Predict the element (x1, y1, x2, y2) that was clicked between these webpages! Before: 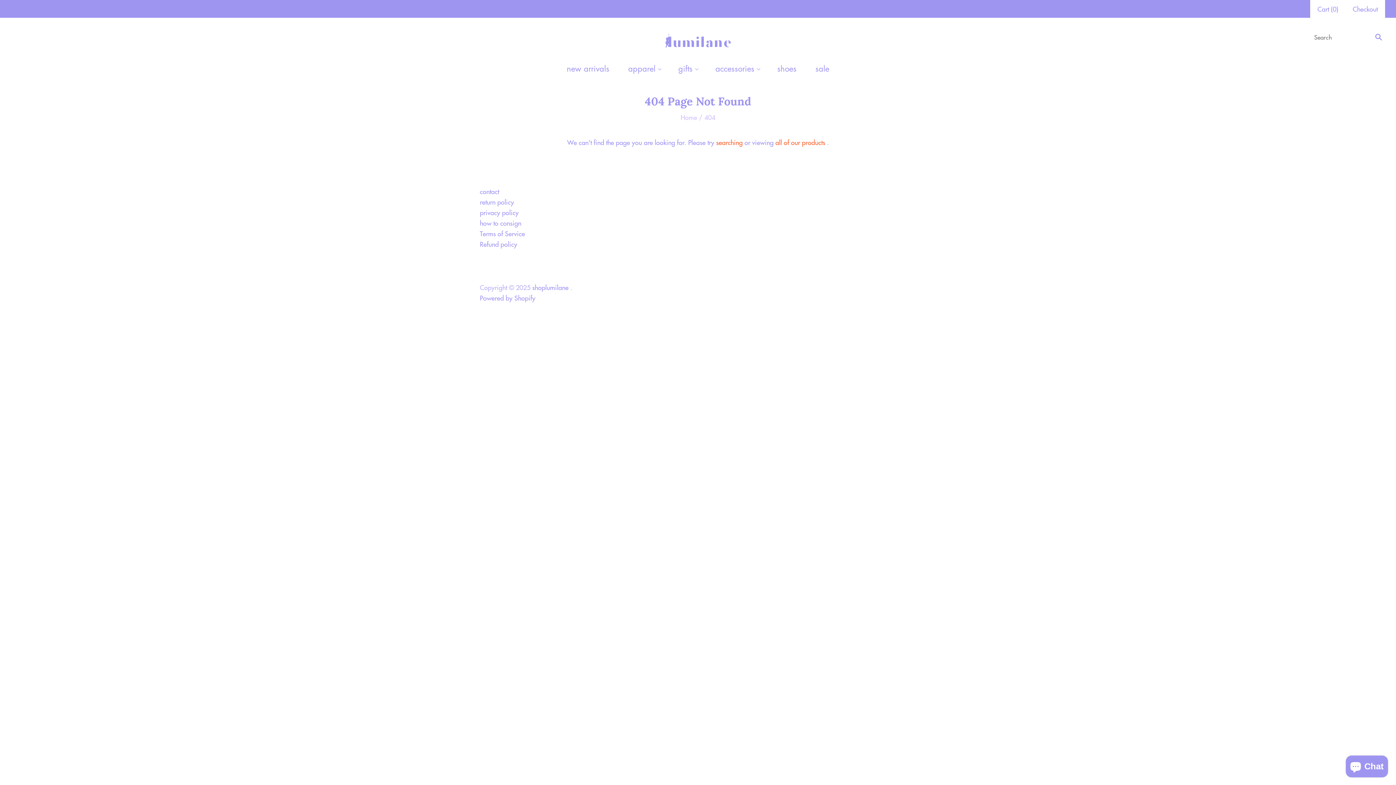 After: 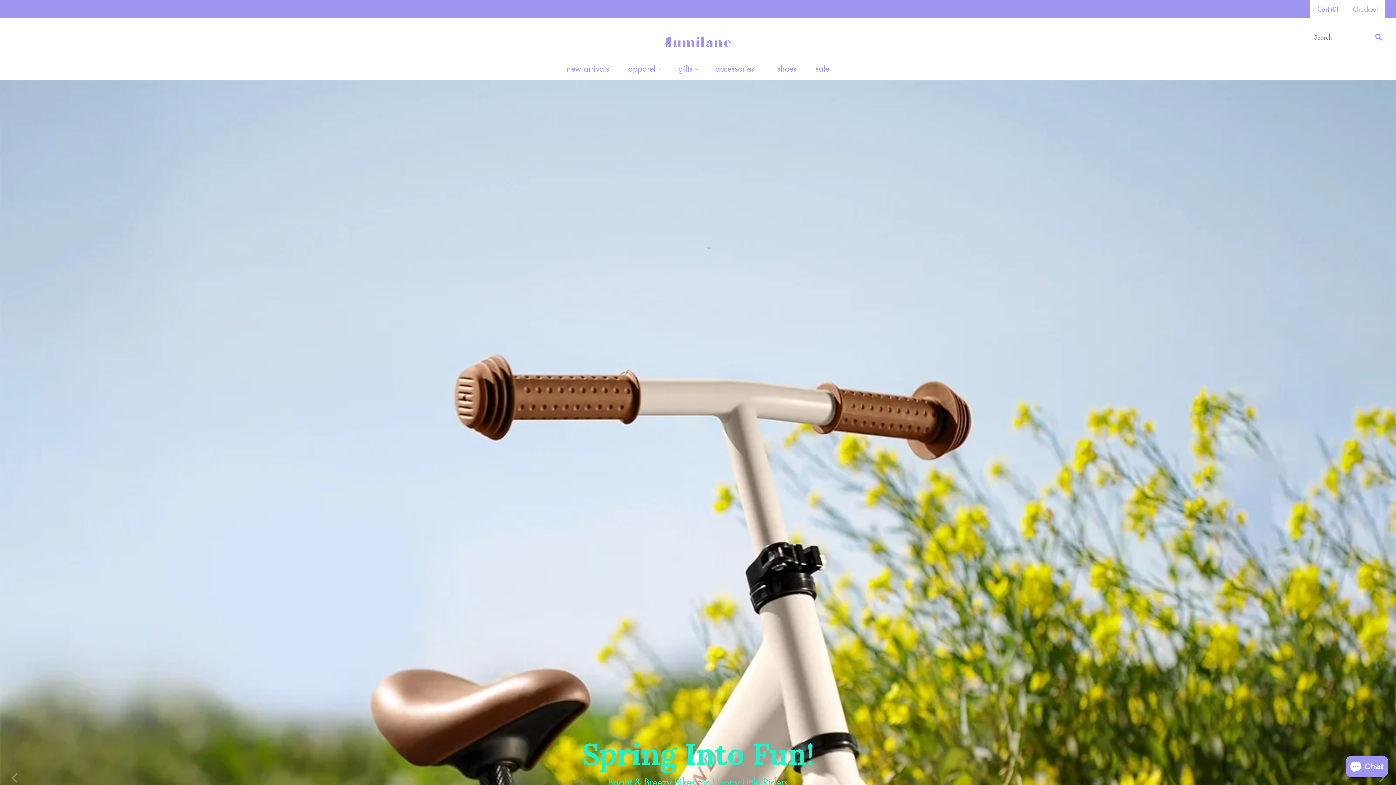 Action: bbox: (680, 112, 697, 121) label: Home